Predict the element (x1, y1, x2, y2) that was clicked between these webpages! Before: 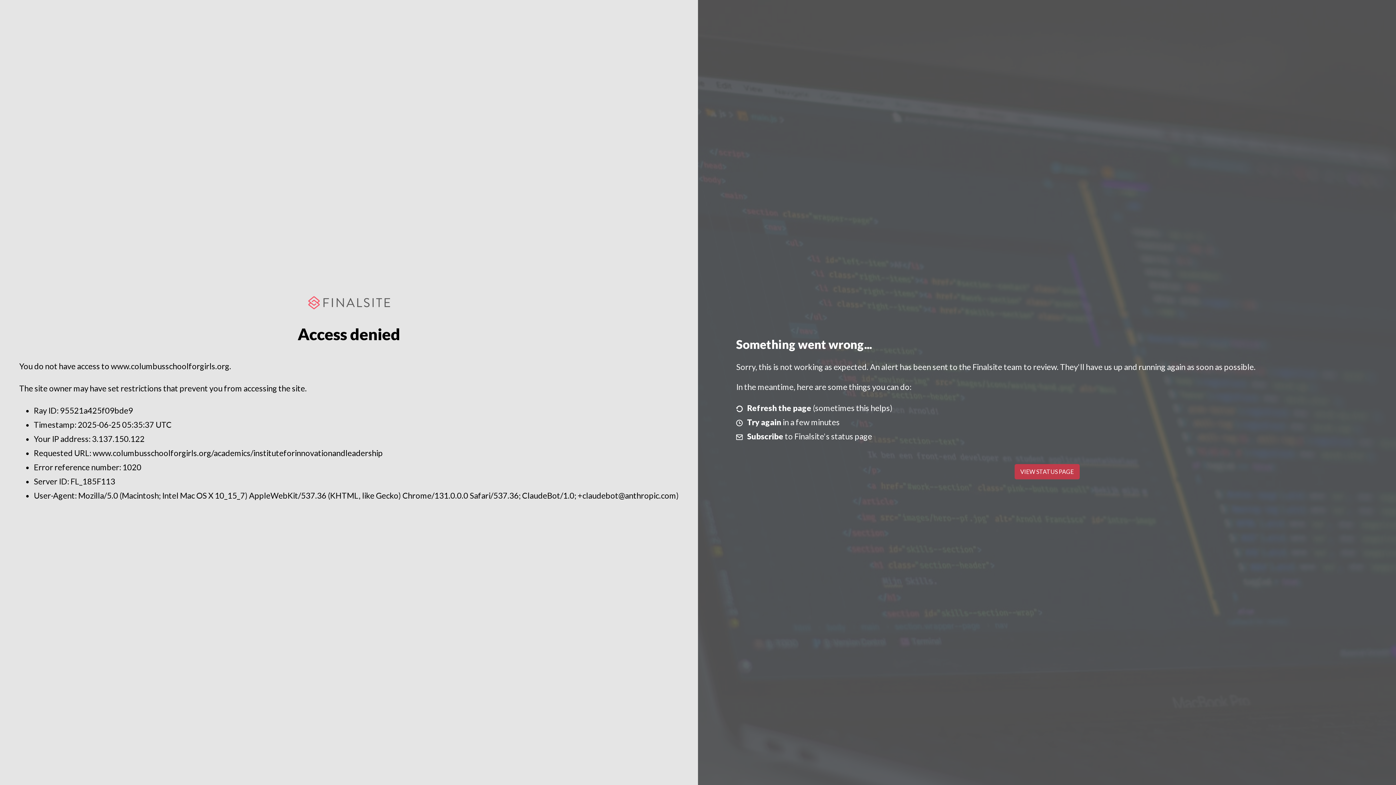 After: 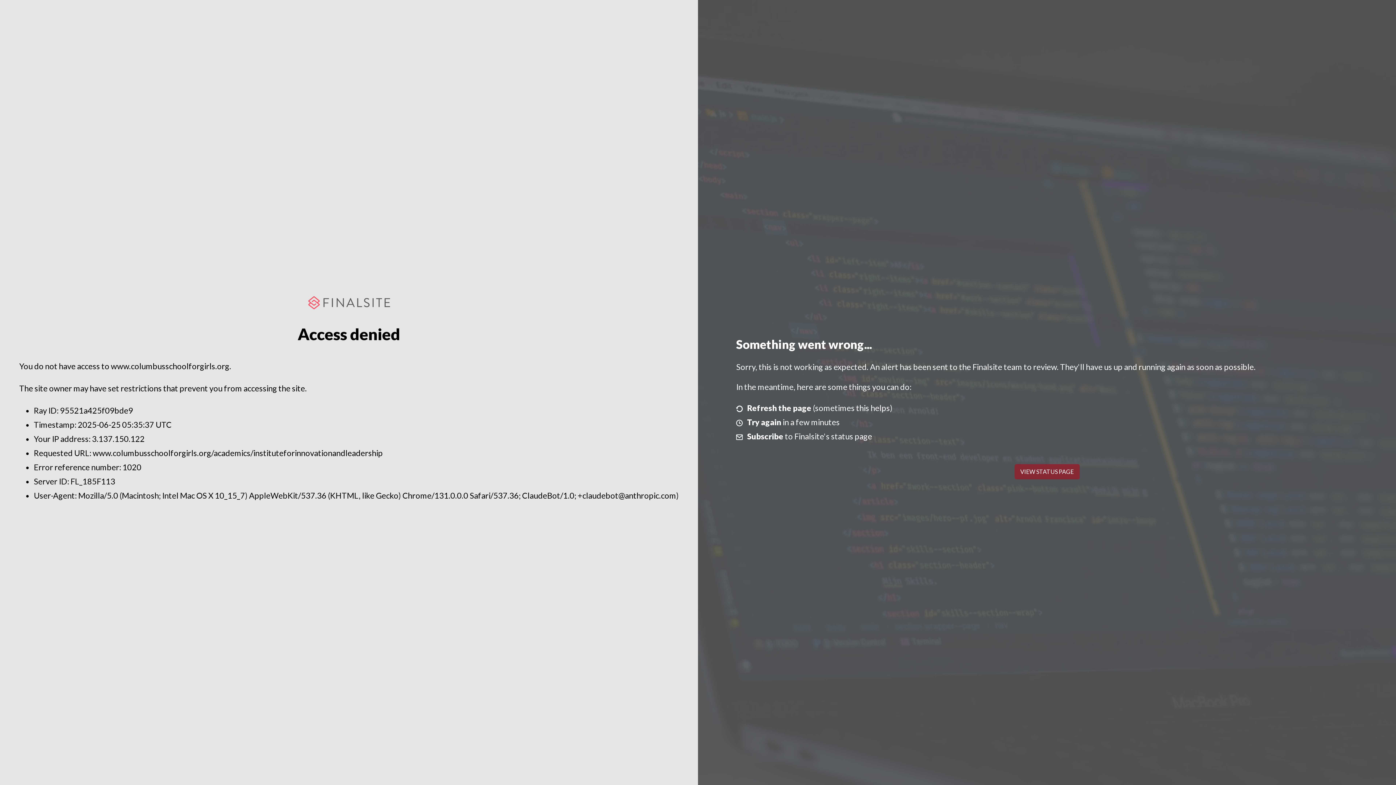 Action: bbox: (1014, 464, 1079, 479) label: VIEW STATUS PAGE